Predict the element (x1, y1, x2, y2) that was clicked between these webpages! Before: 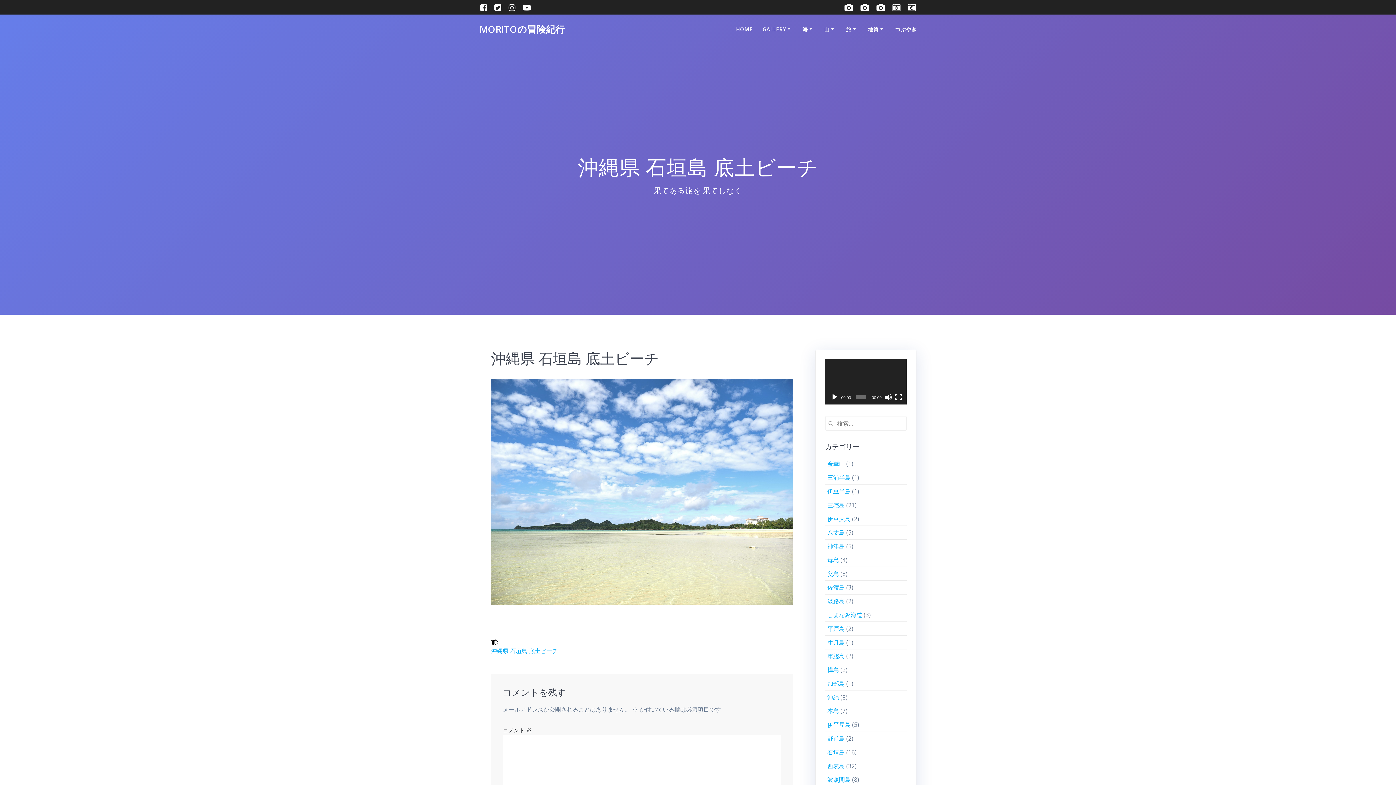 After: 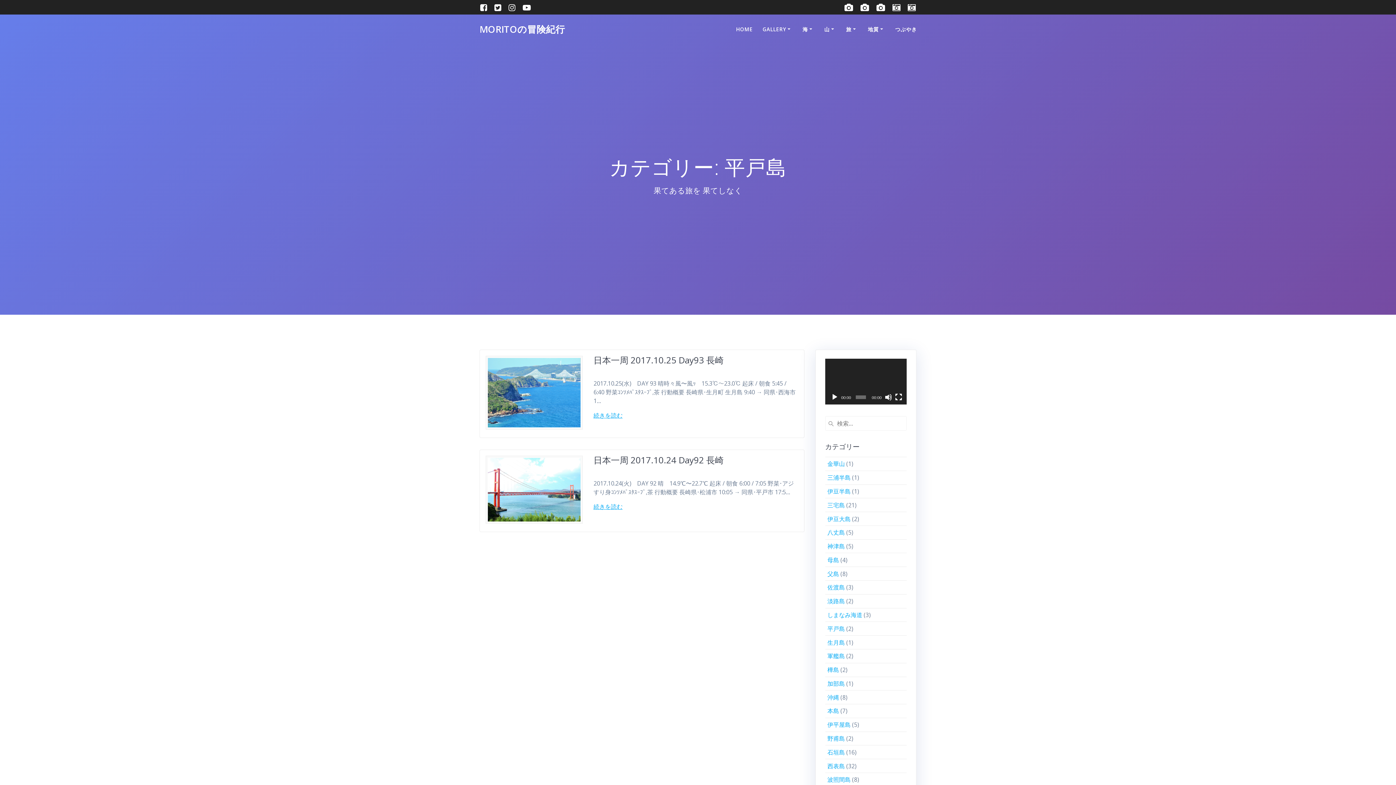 Action: label: 平戸島 bbox: (827, 625, 845, 633)